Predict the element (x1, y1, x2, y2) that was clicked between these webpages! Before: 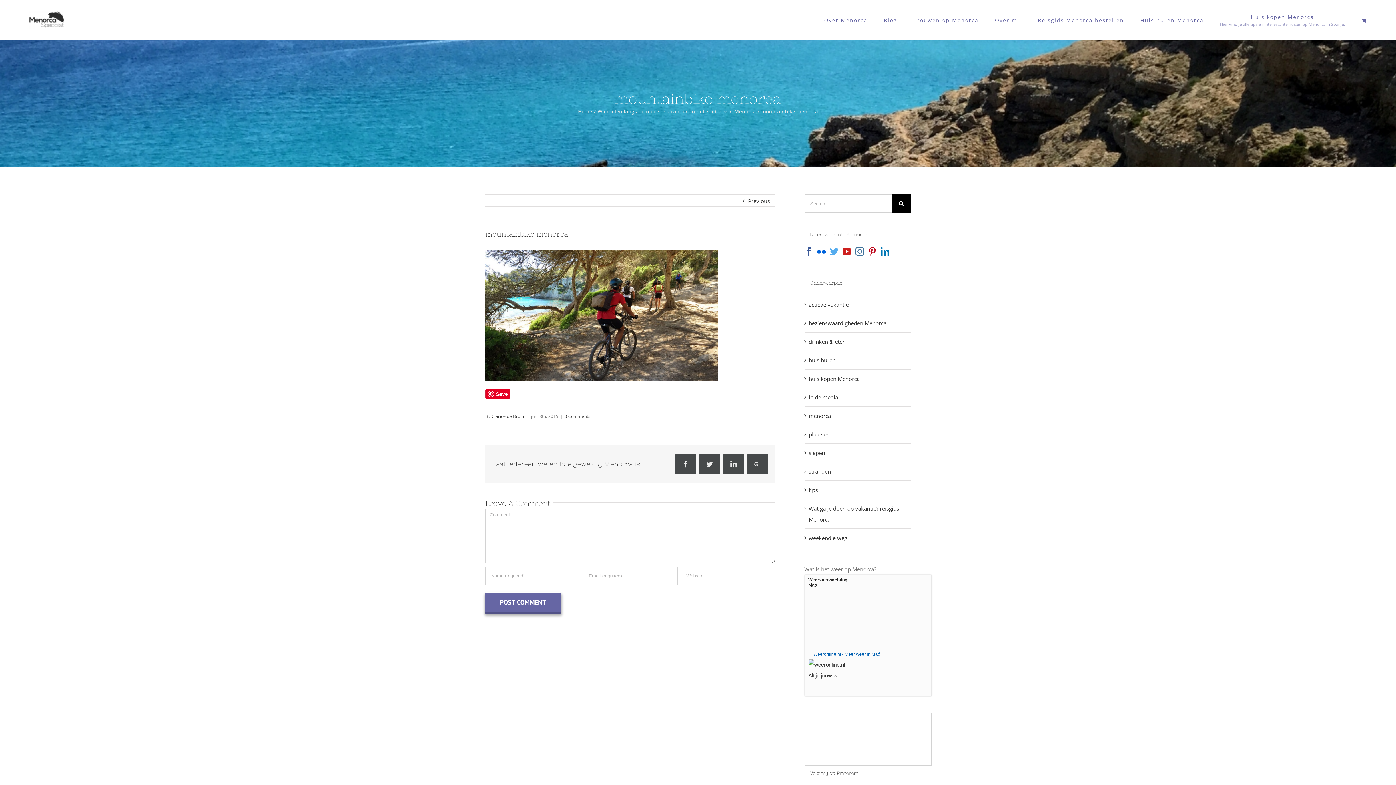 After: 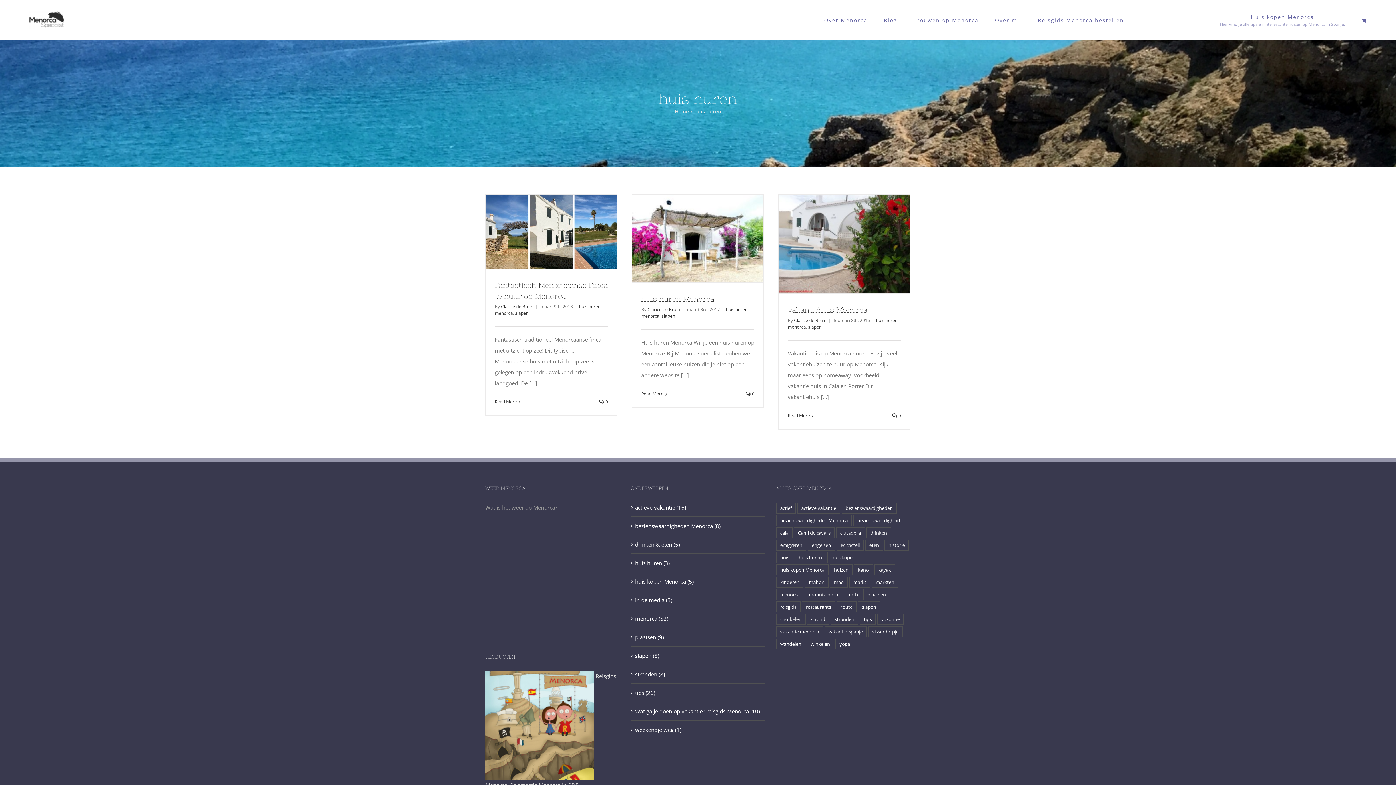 Action: label: huis huren bbox: (808, 354, 907, 365)